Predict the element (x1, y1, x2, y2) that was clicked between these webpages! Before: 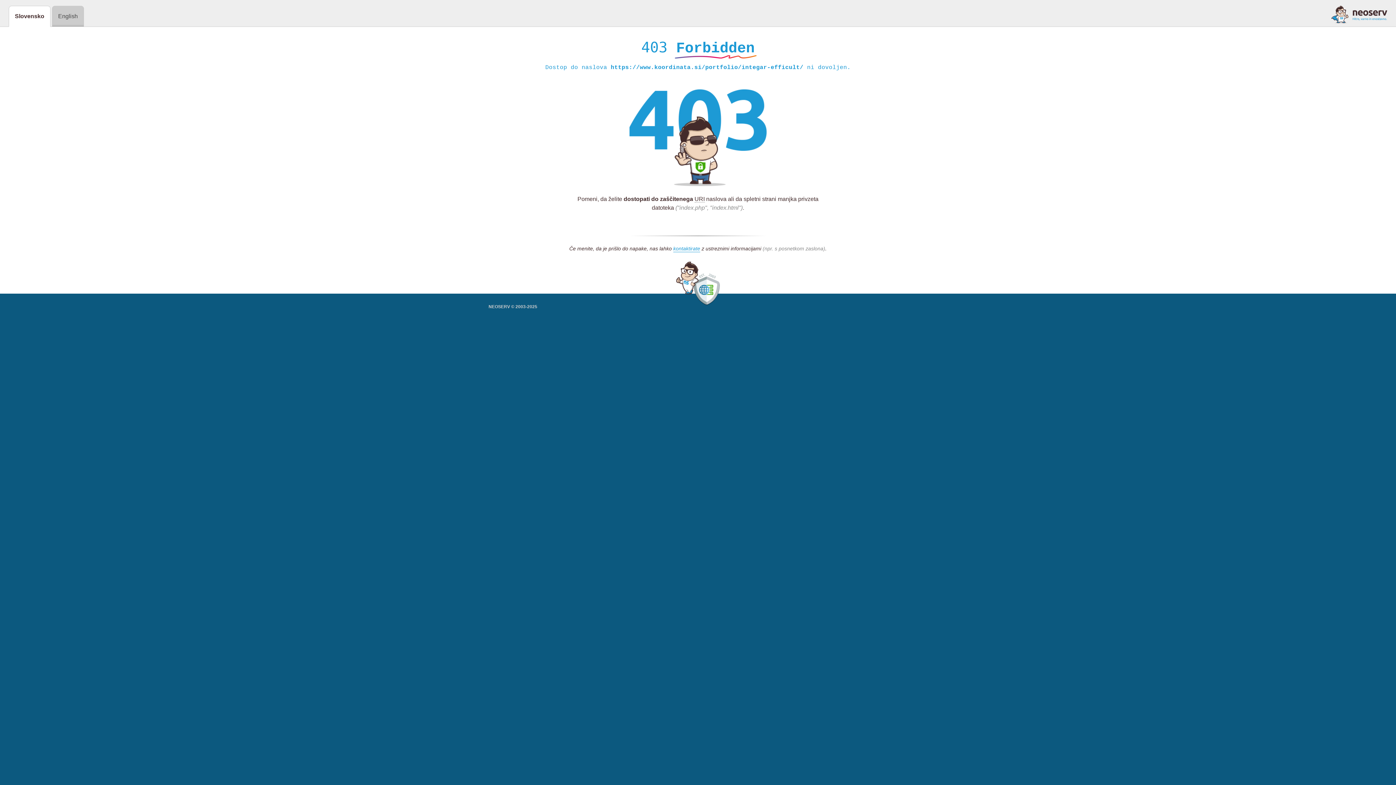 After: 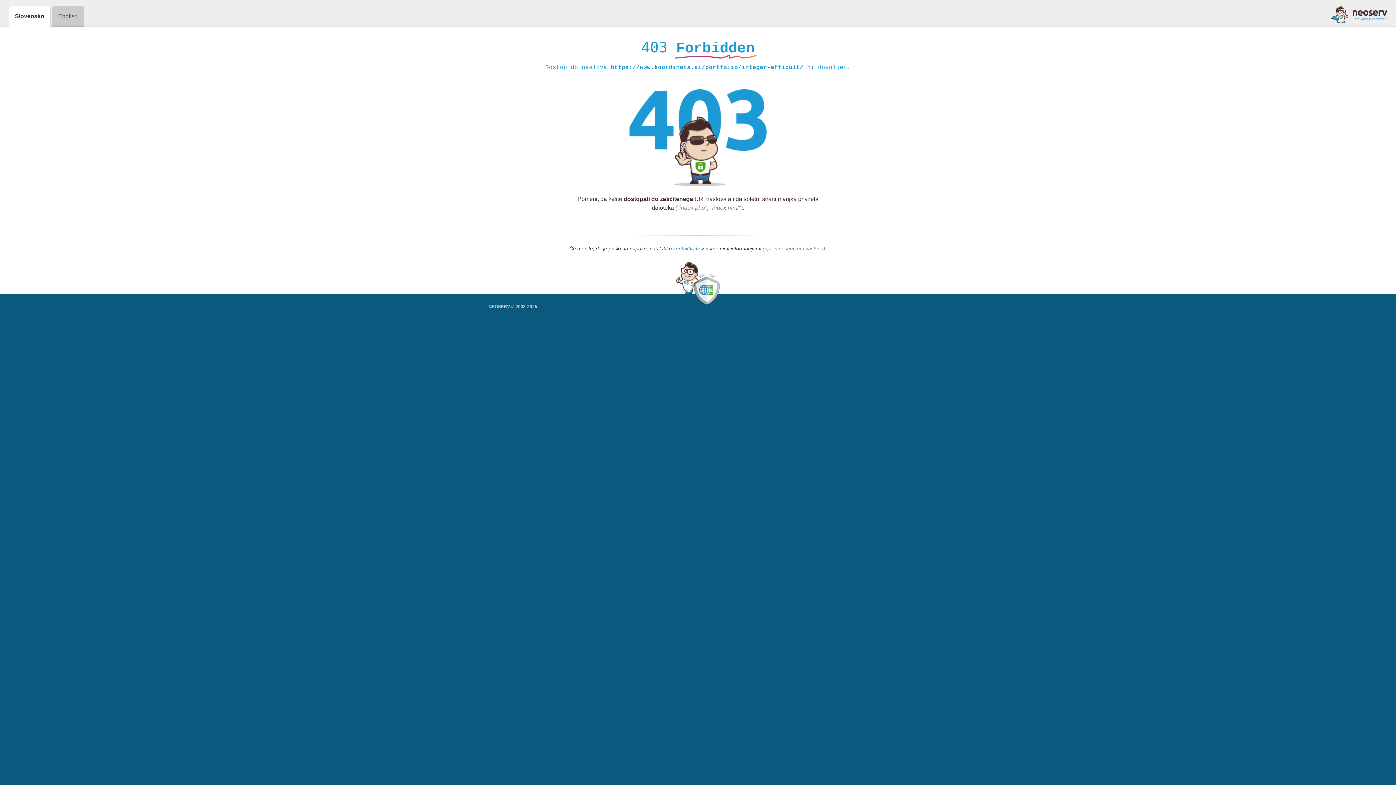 Action: bbox: (1331, 5, 1387, 23)